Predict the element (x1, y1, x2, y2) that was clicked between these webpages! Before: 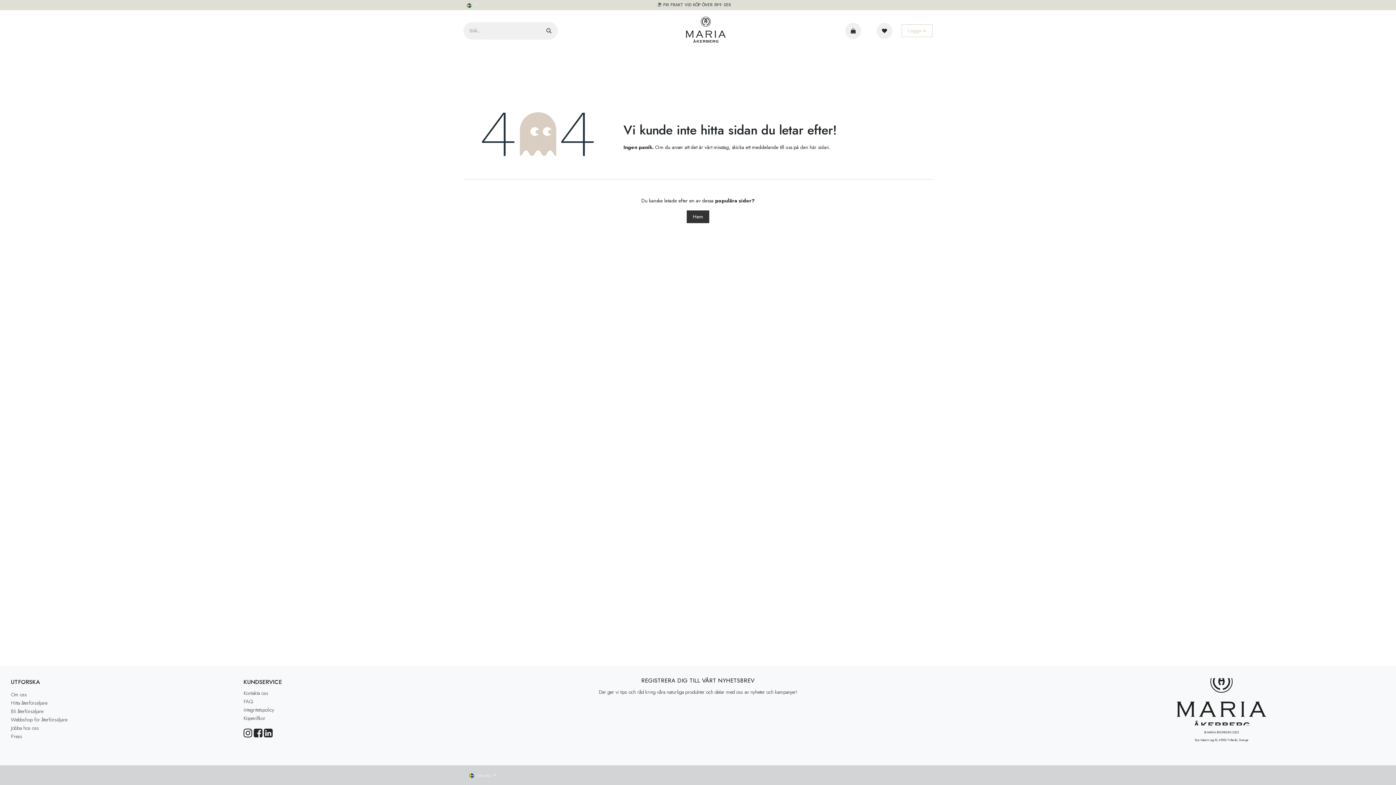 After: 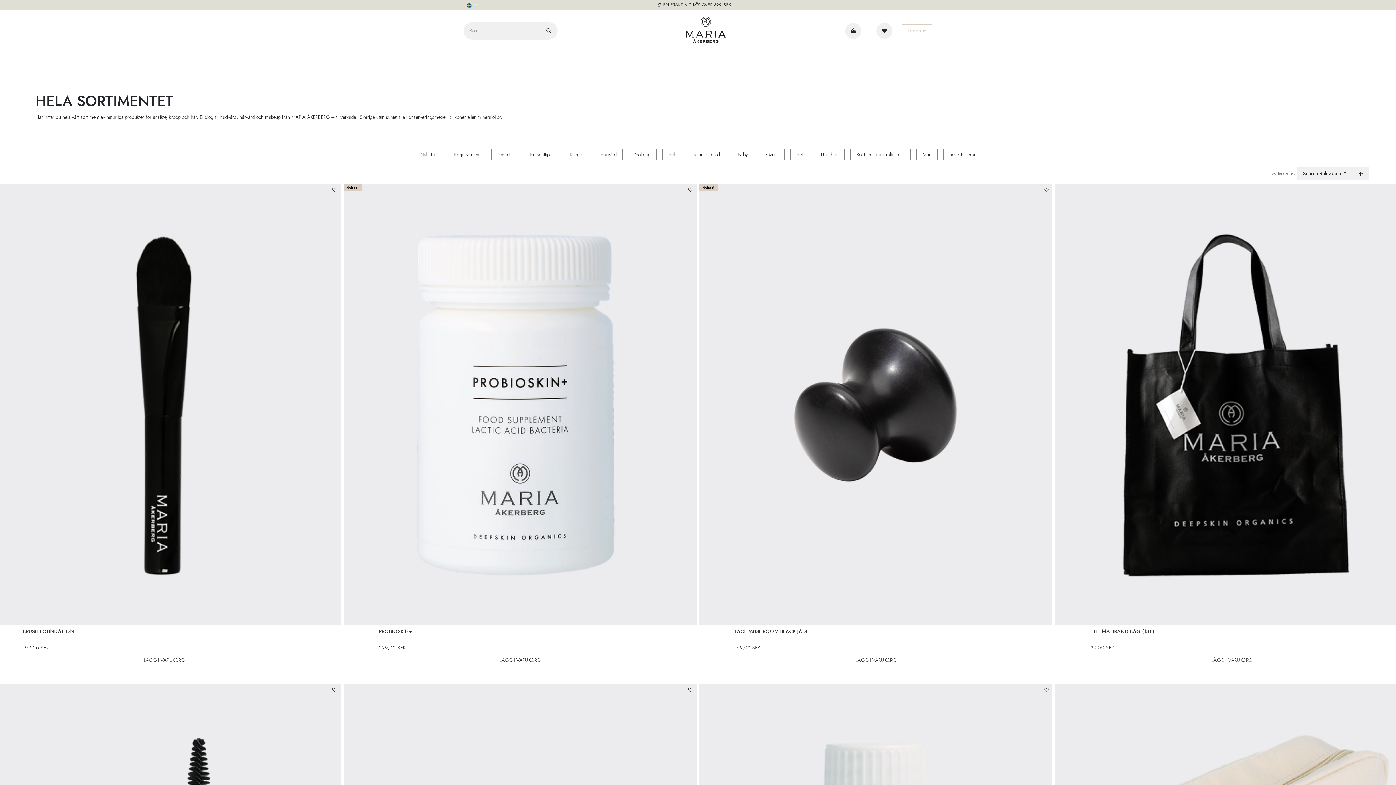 Action: label: Sök bbox: (540, 22, 557, 39)